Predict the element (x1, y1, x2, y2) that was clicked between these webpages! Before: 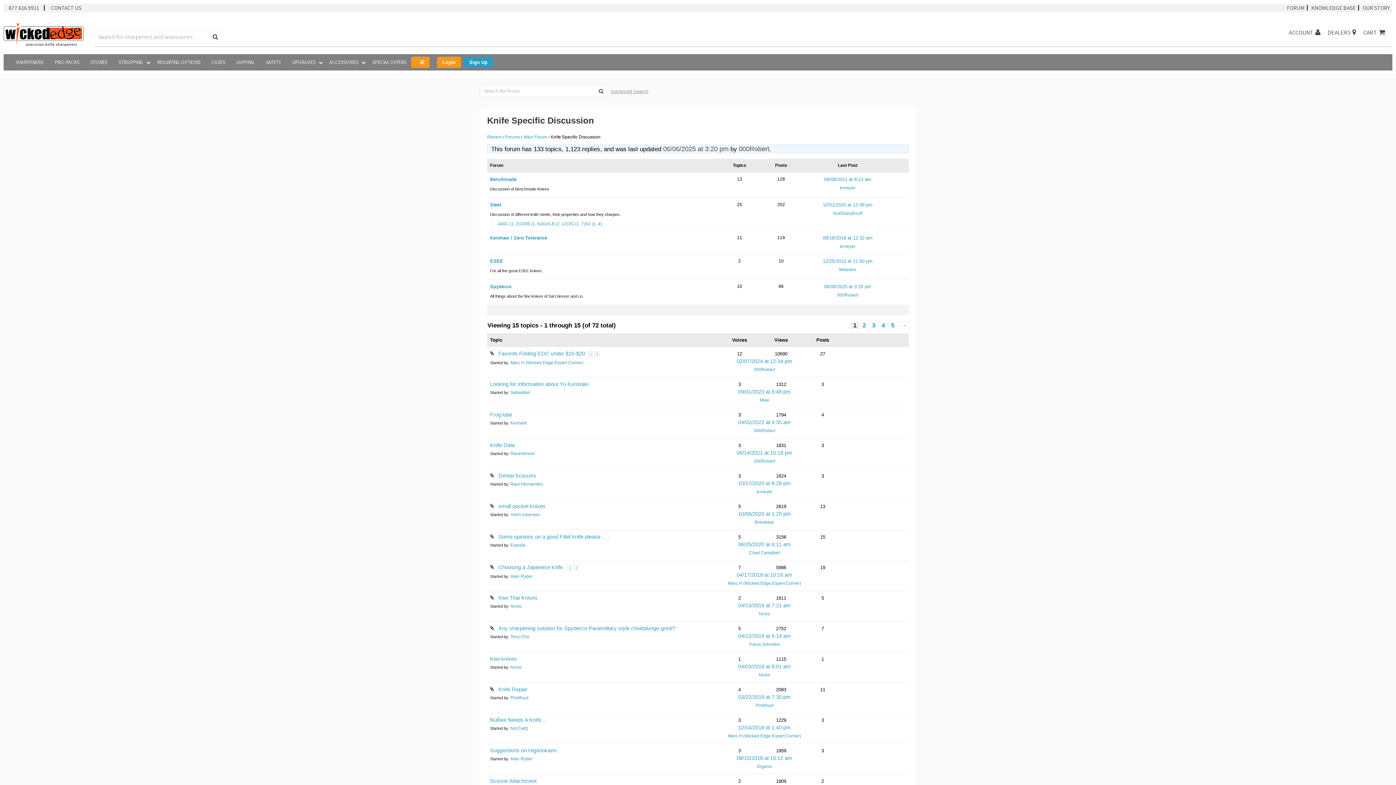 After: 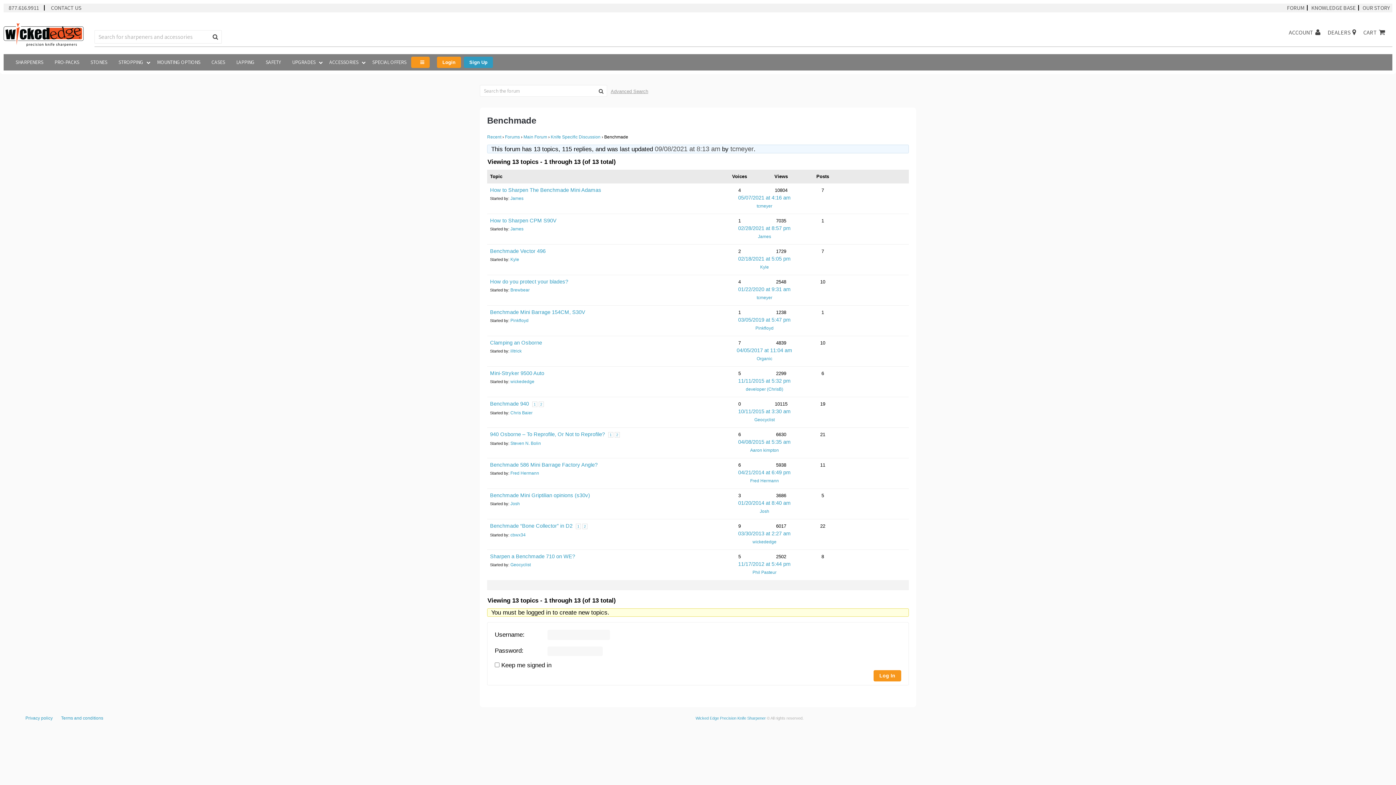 Action: label: Benchmade bbox: (490, 176, 516, 182)